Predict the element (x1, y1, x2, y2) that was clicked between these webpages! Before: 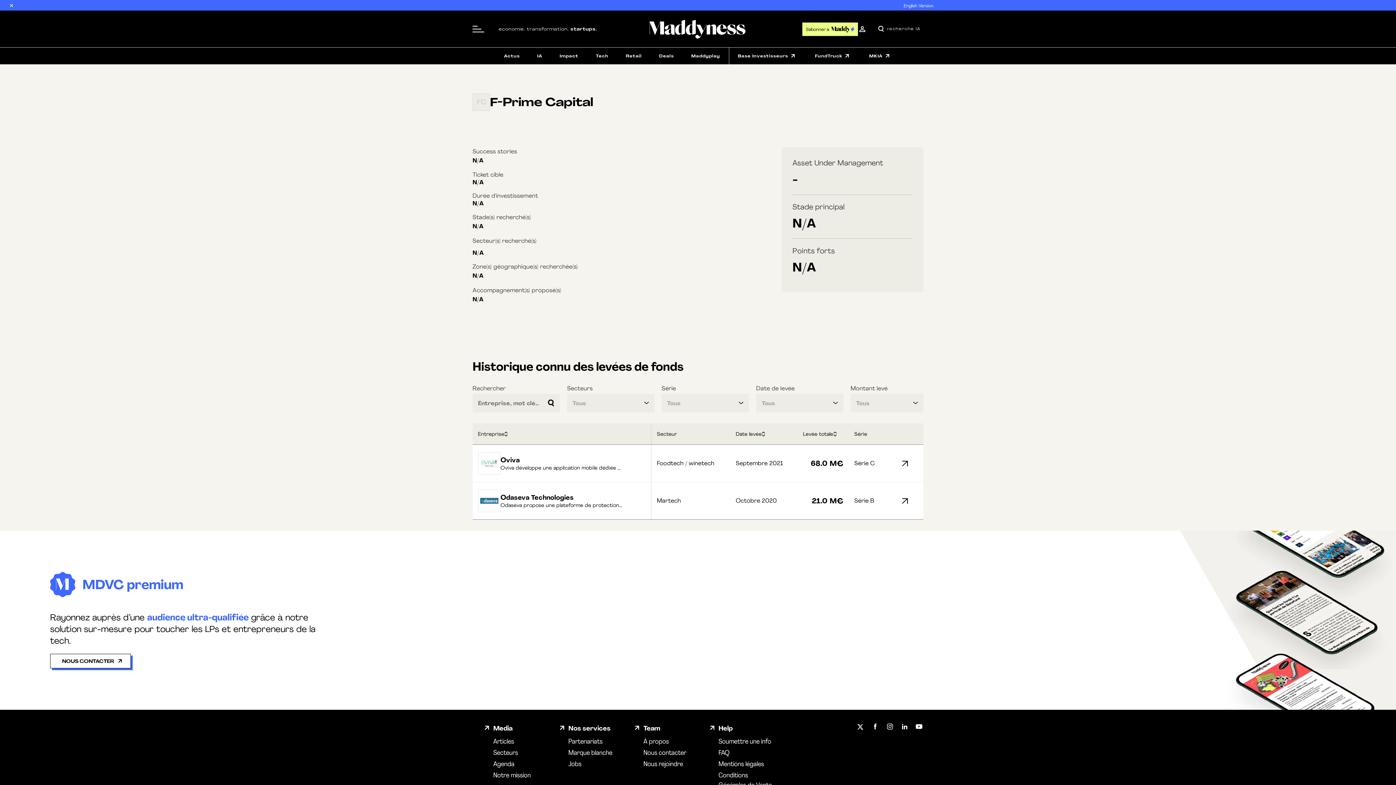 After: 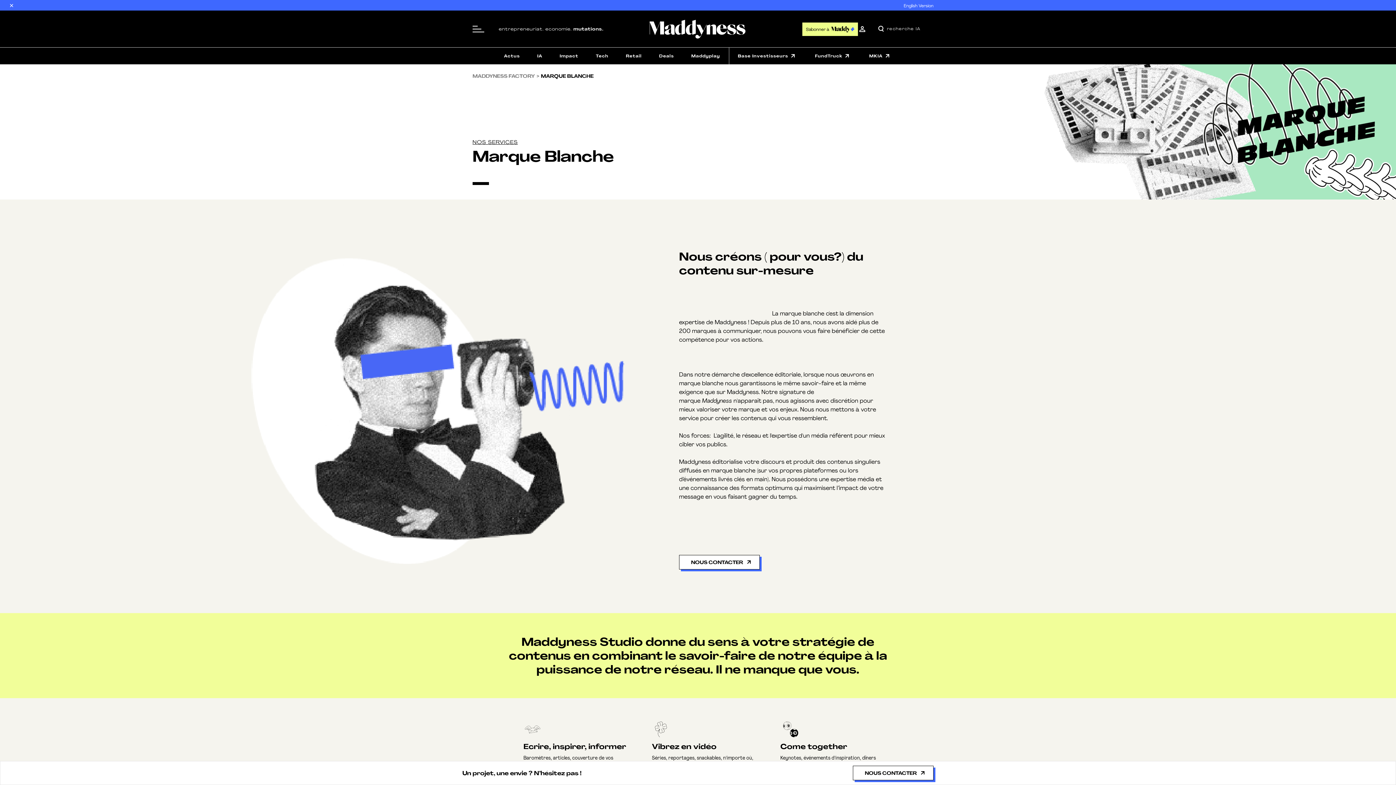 Action: bbox: (568, 748, 612, 757) label: Marque blanche